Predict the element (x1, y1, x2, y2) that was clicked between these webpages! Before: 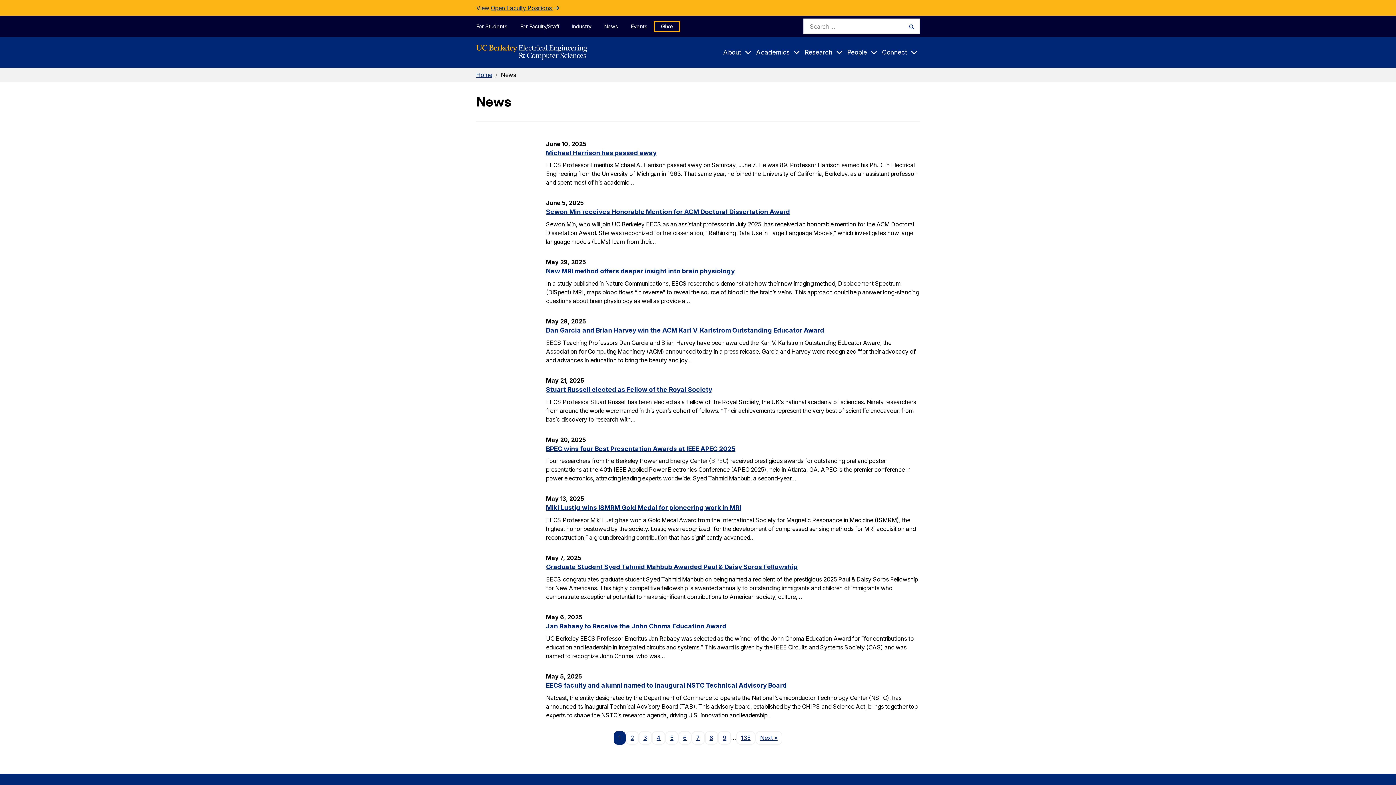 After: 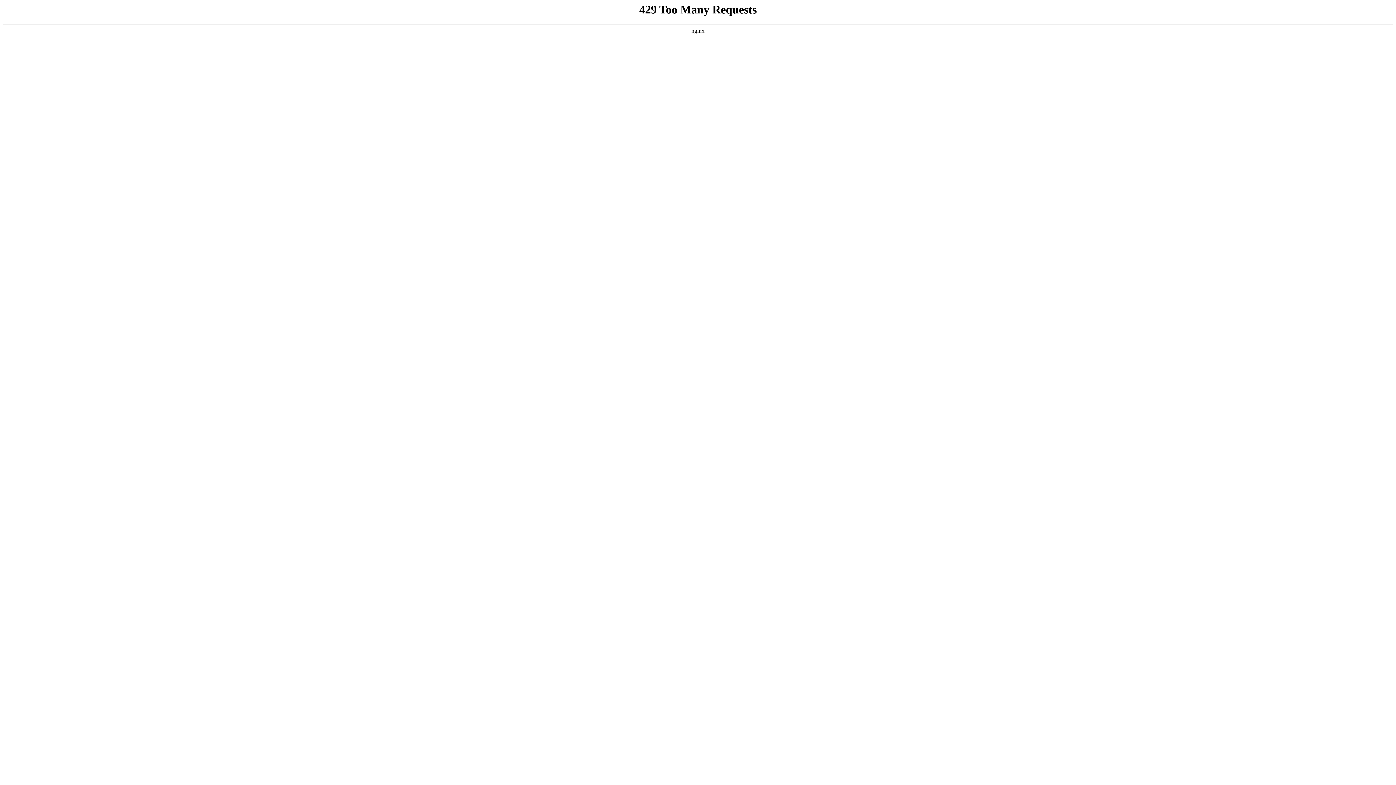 Action: bbox: (476, 44, 587, 60)